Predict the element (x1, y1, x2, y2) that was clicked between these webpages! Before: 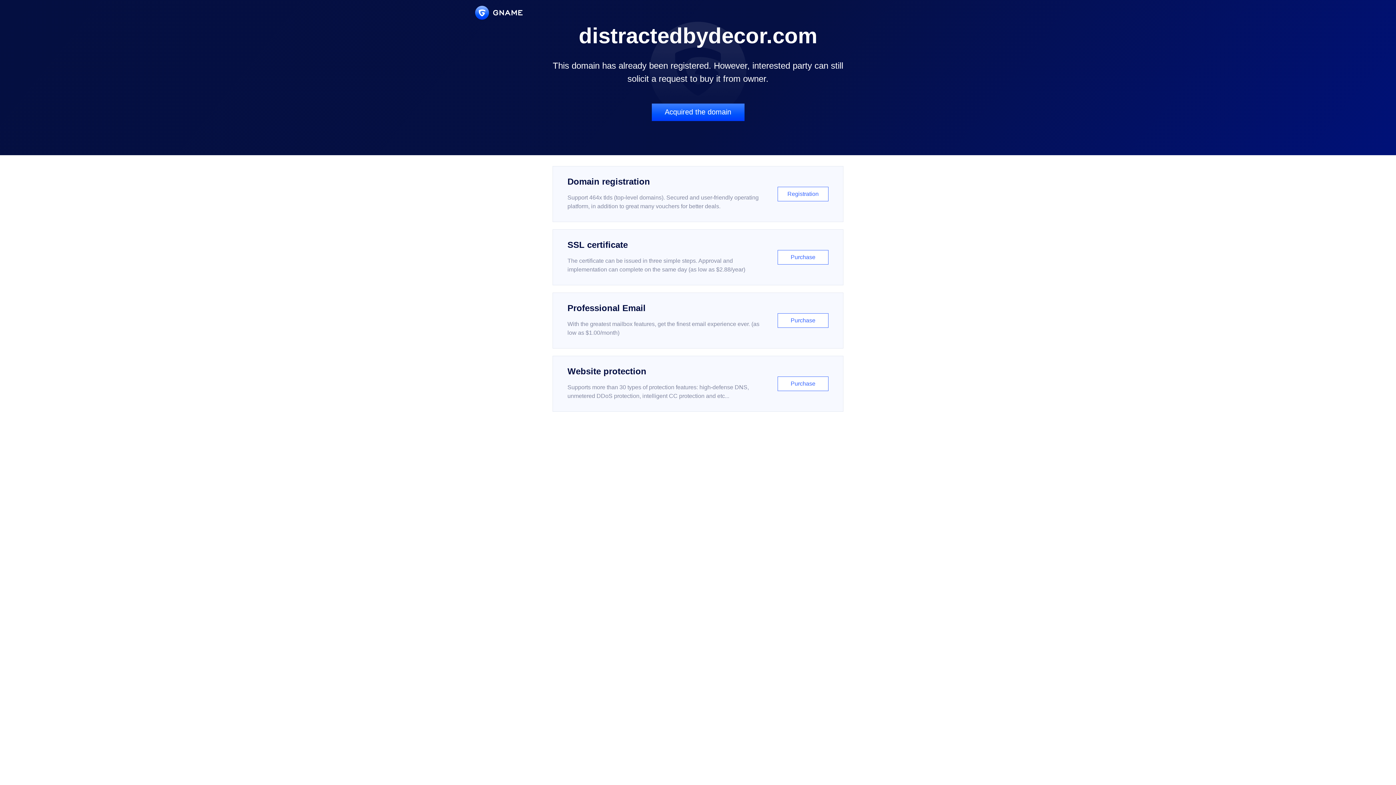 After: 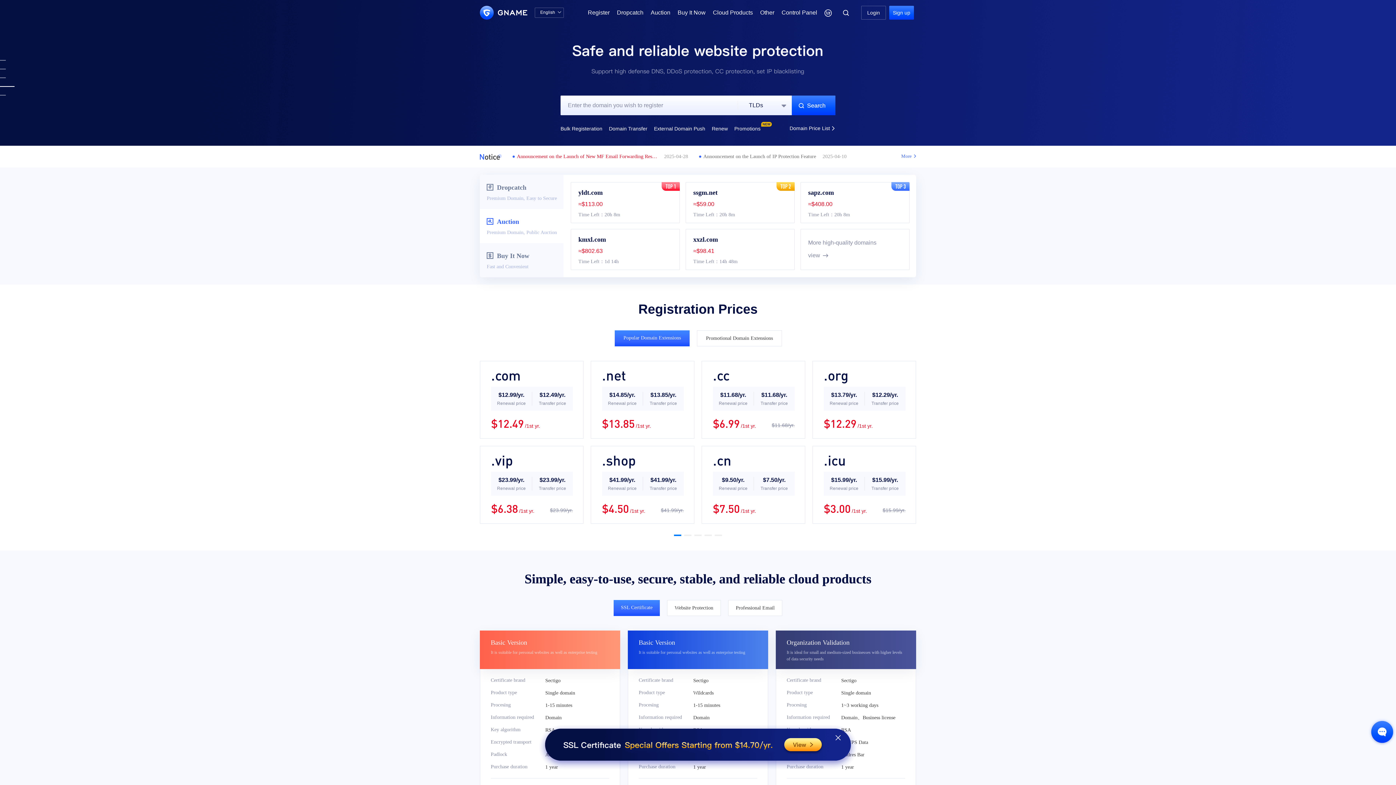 Action: bbox: (475, 5, 522, 19)